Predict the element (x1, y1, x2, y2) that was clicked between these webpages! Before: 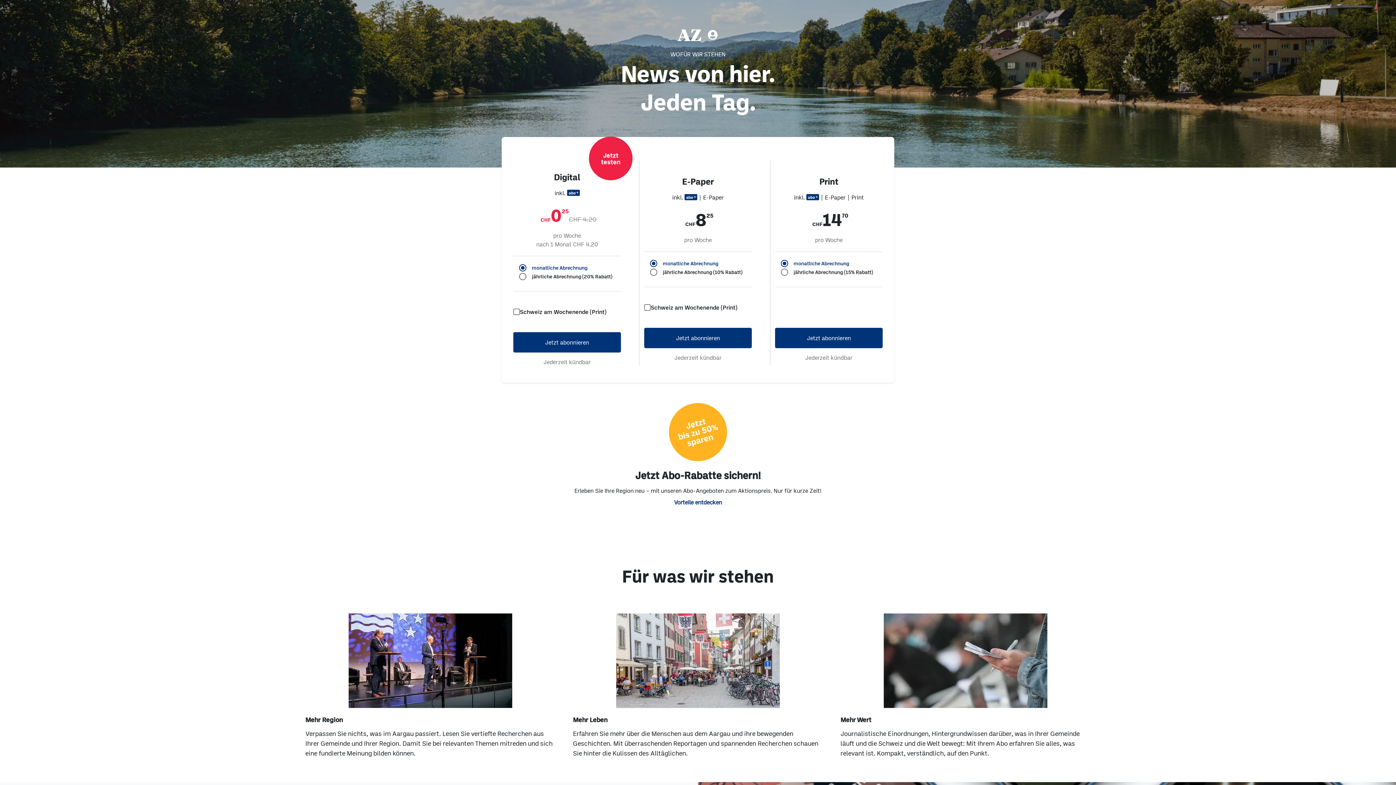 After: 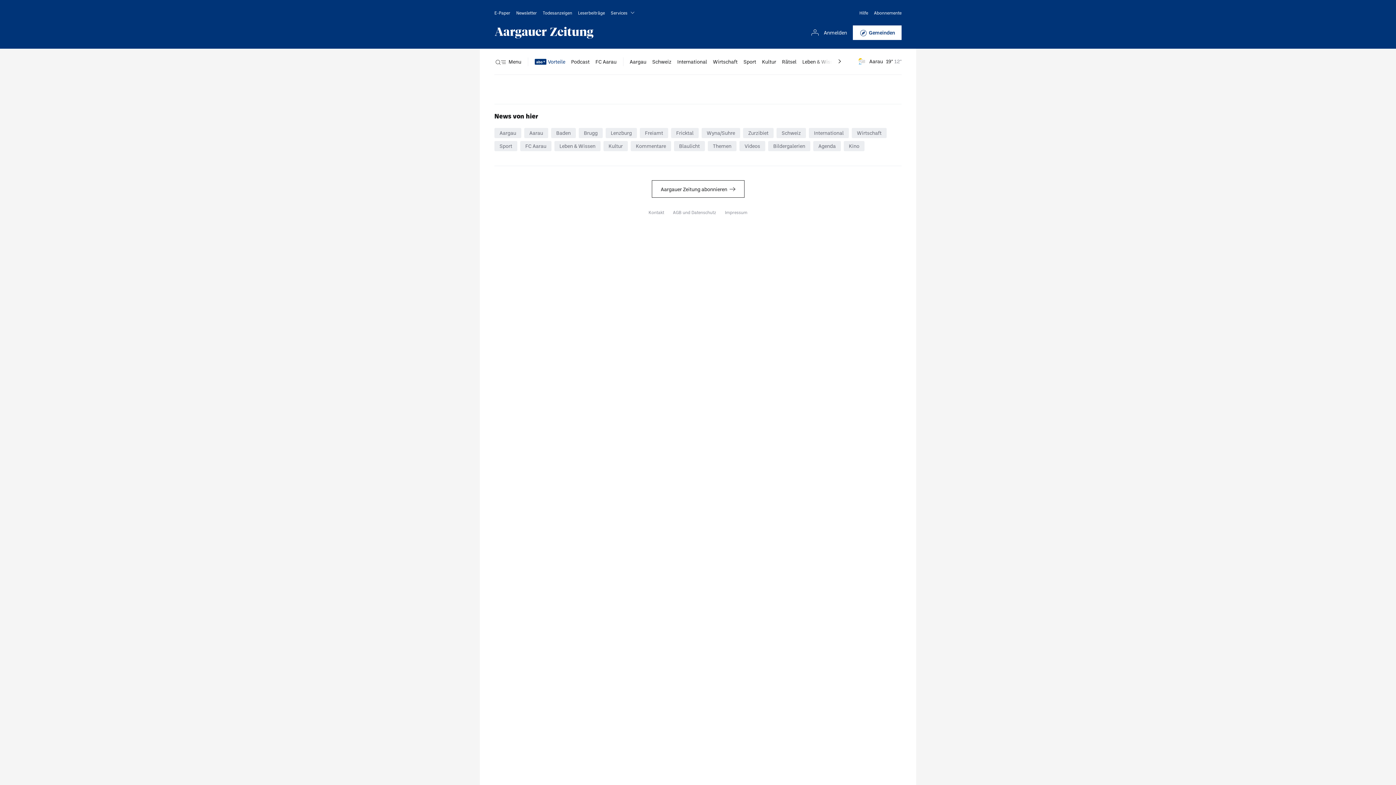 Action: bbox: (513, 332, 621, 352) label: Jetzt abonnieren